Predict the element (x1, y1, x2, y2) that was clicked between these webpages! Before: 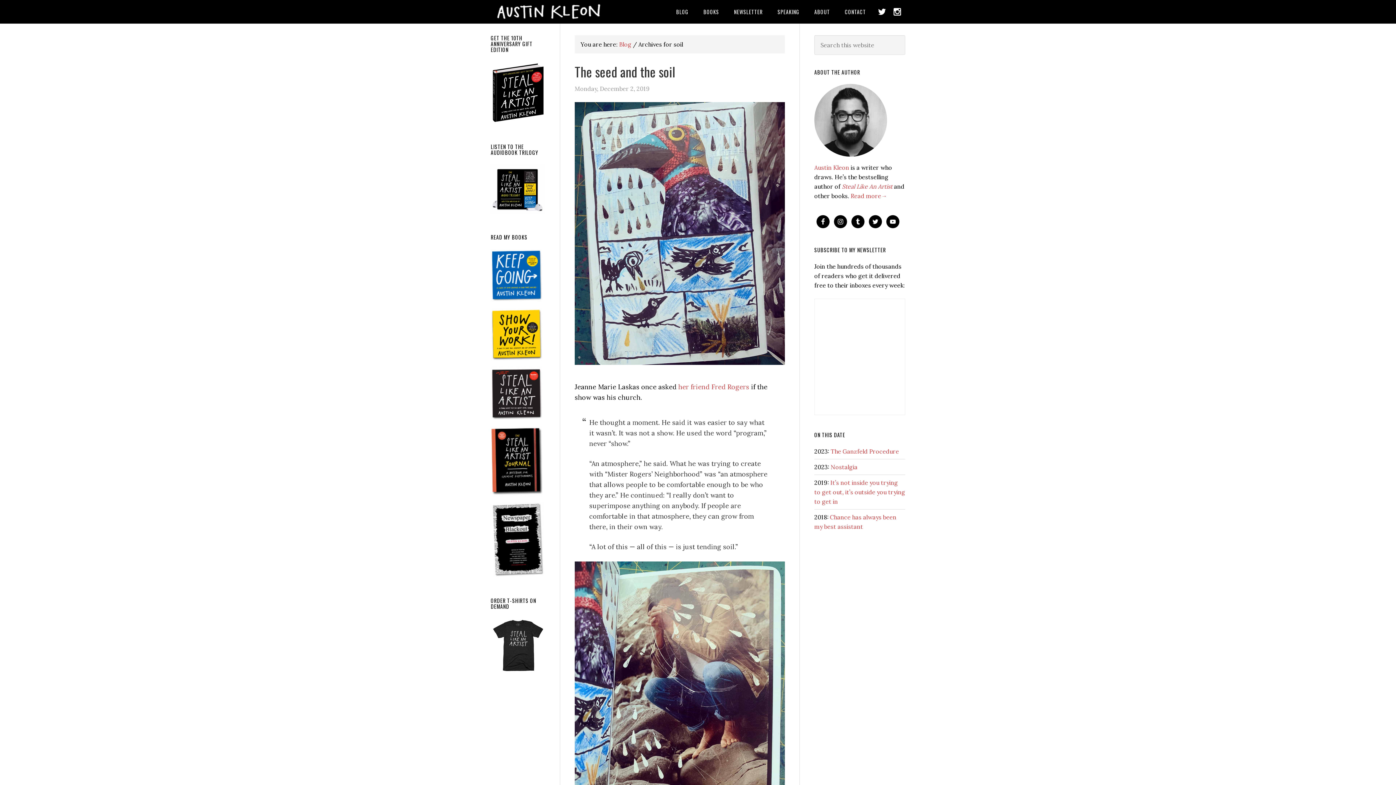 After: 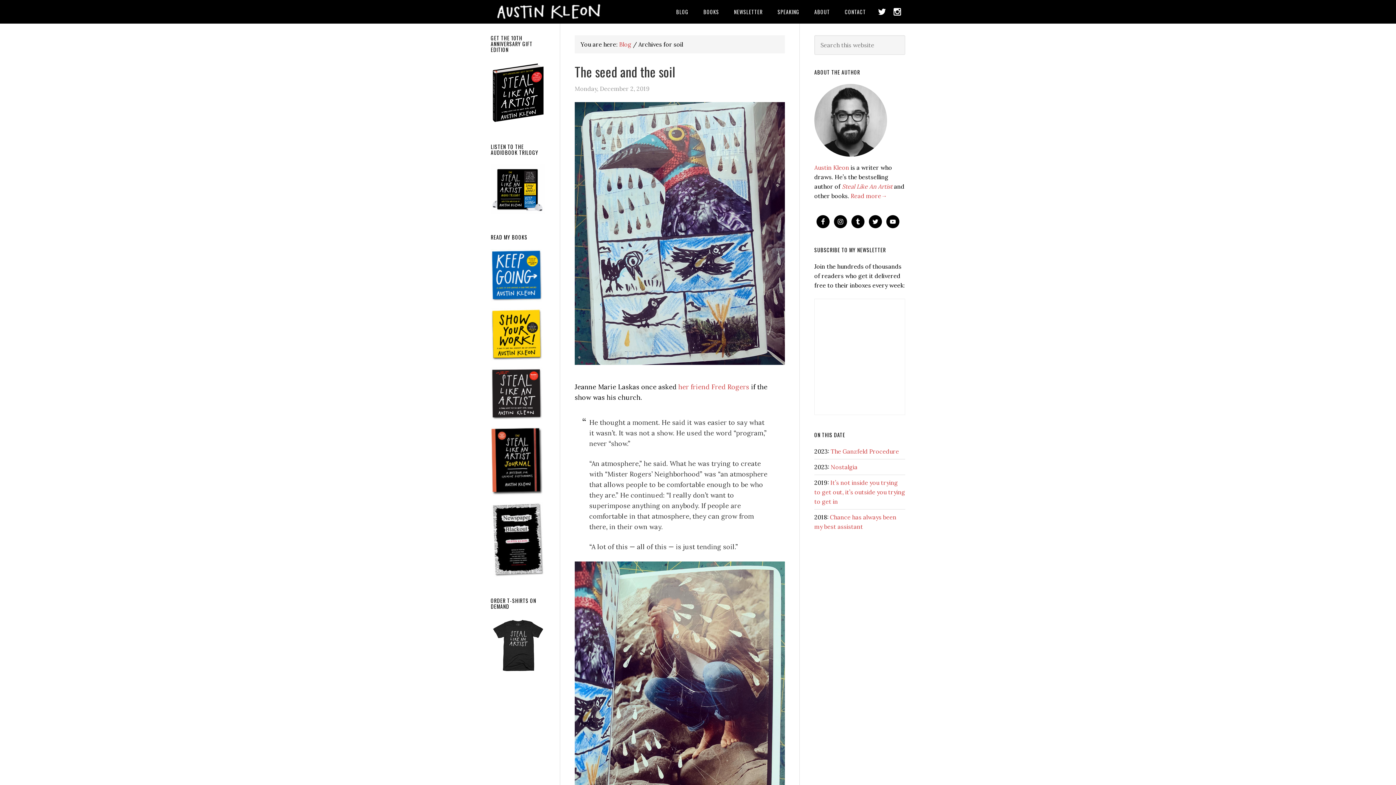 Action: bbox: (490, 671, 545, 678)